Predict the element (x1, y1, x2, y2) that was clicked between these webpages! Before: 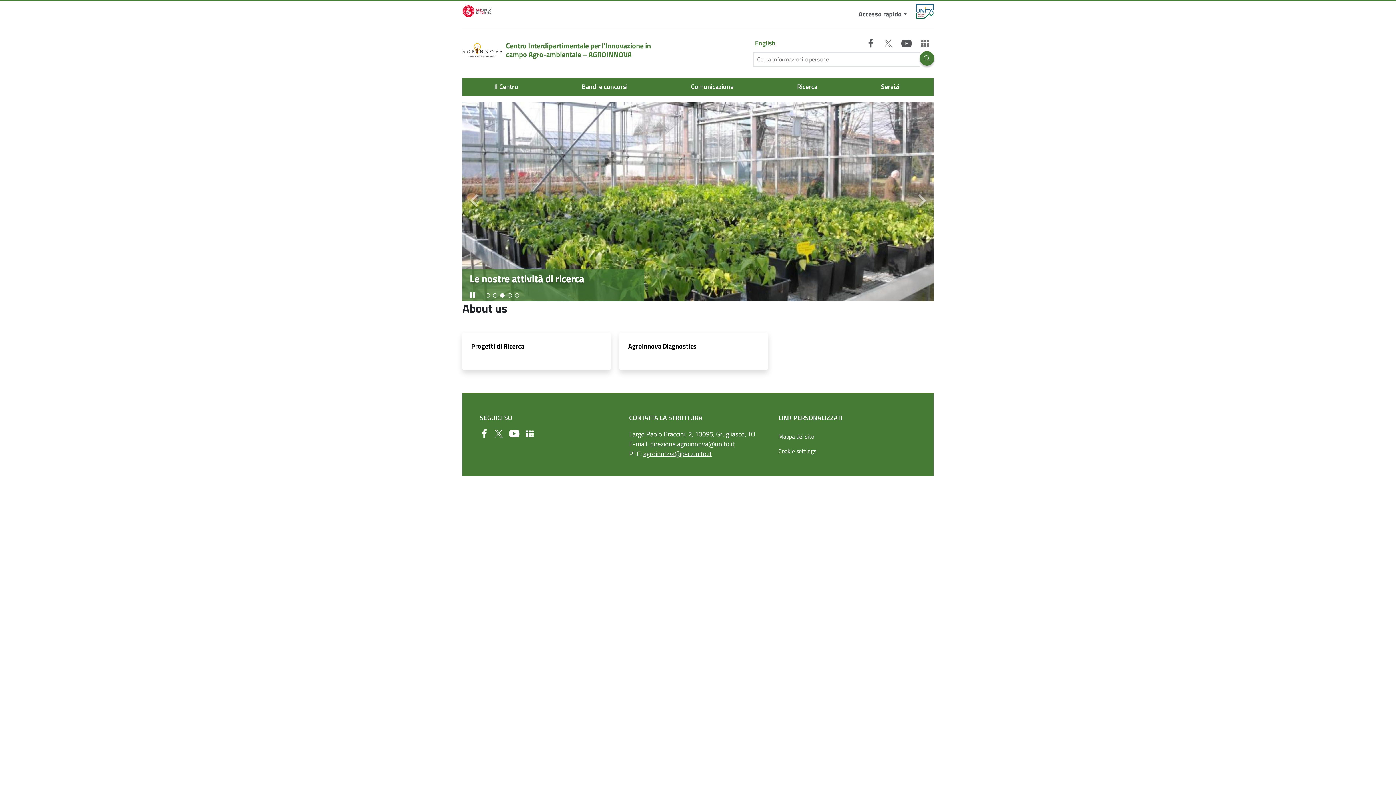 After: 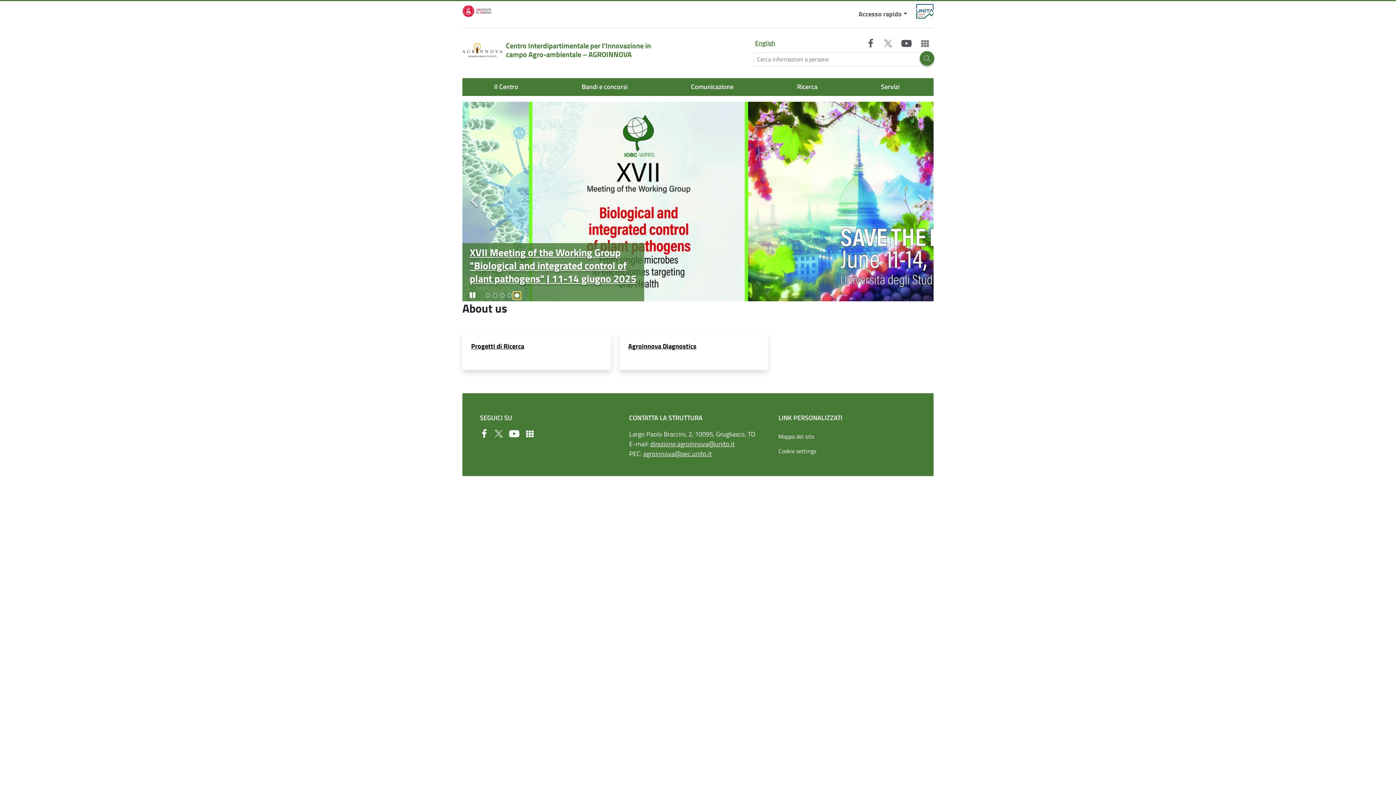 Action: label: Go to slide 5 bbox: (513, 291, 520, 299)